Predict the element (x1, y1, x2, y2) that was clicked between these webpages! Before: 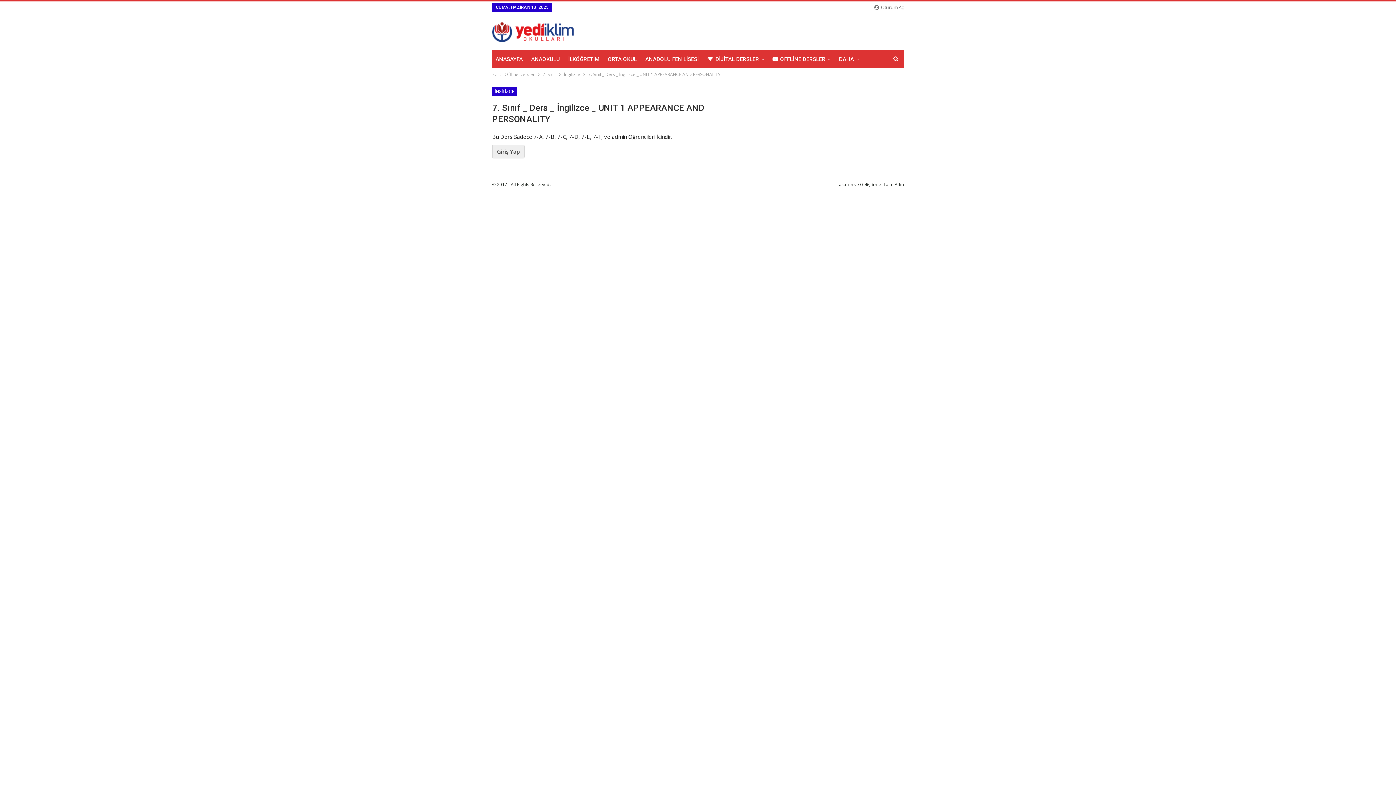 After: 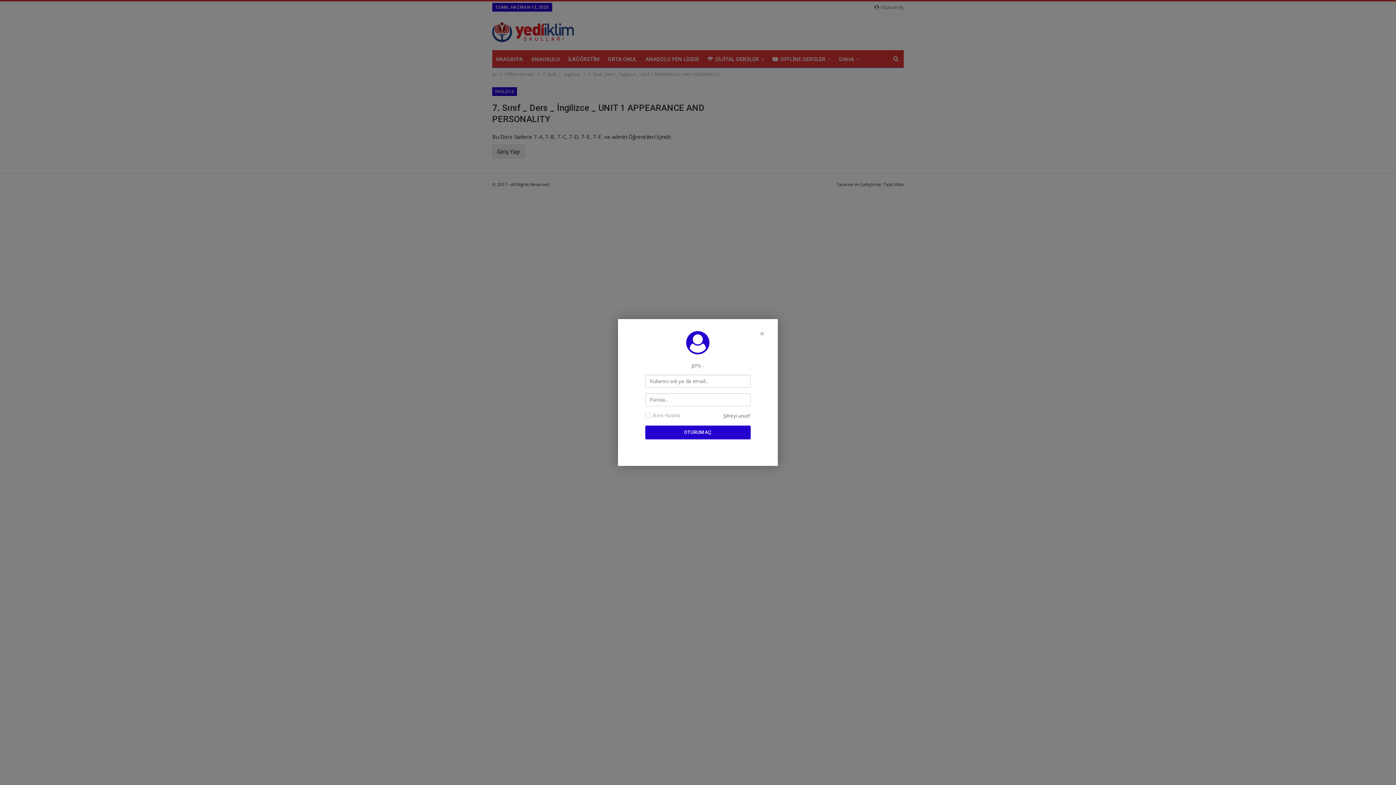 Action: label:  Oturum Aç bbox: (874, 2, 904, 11)